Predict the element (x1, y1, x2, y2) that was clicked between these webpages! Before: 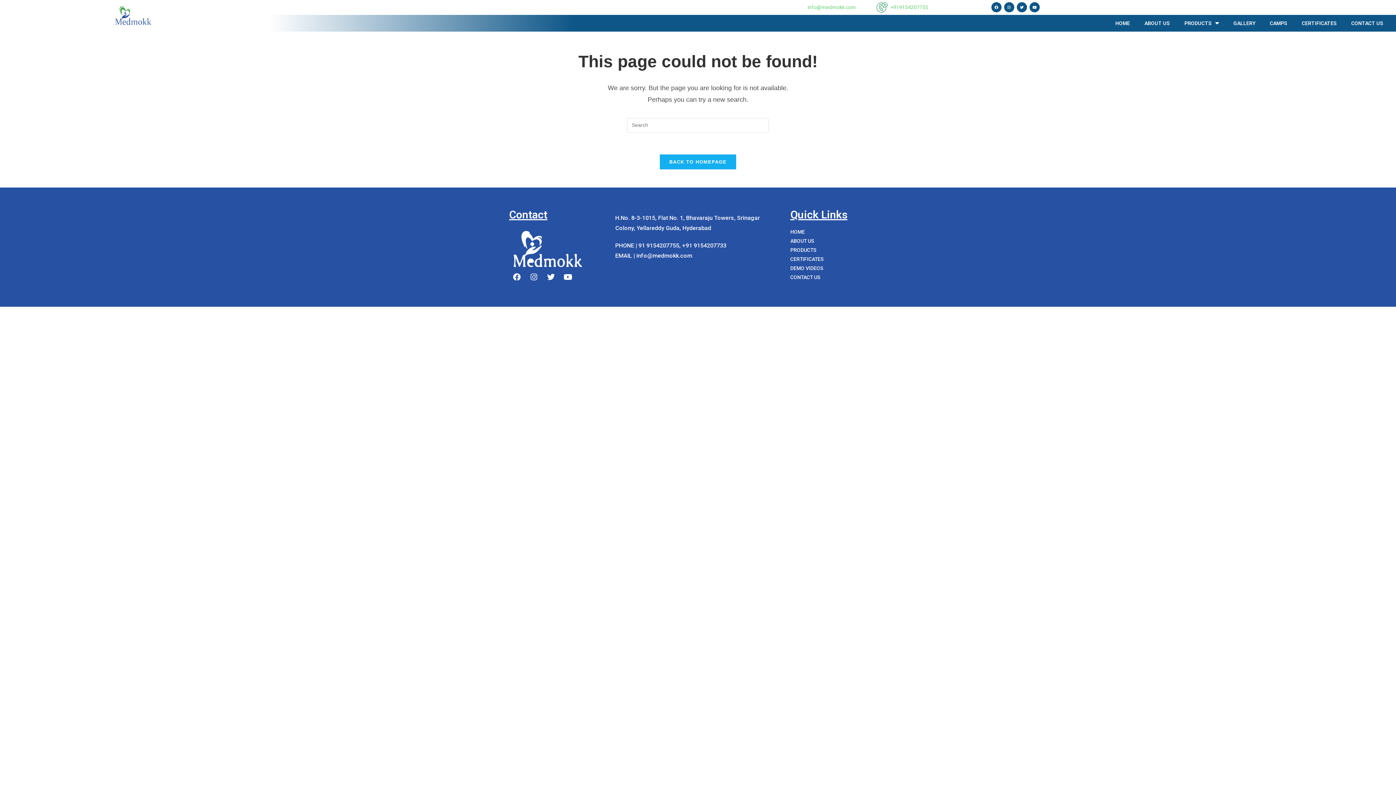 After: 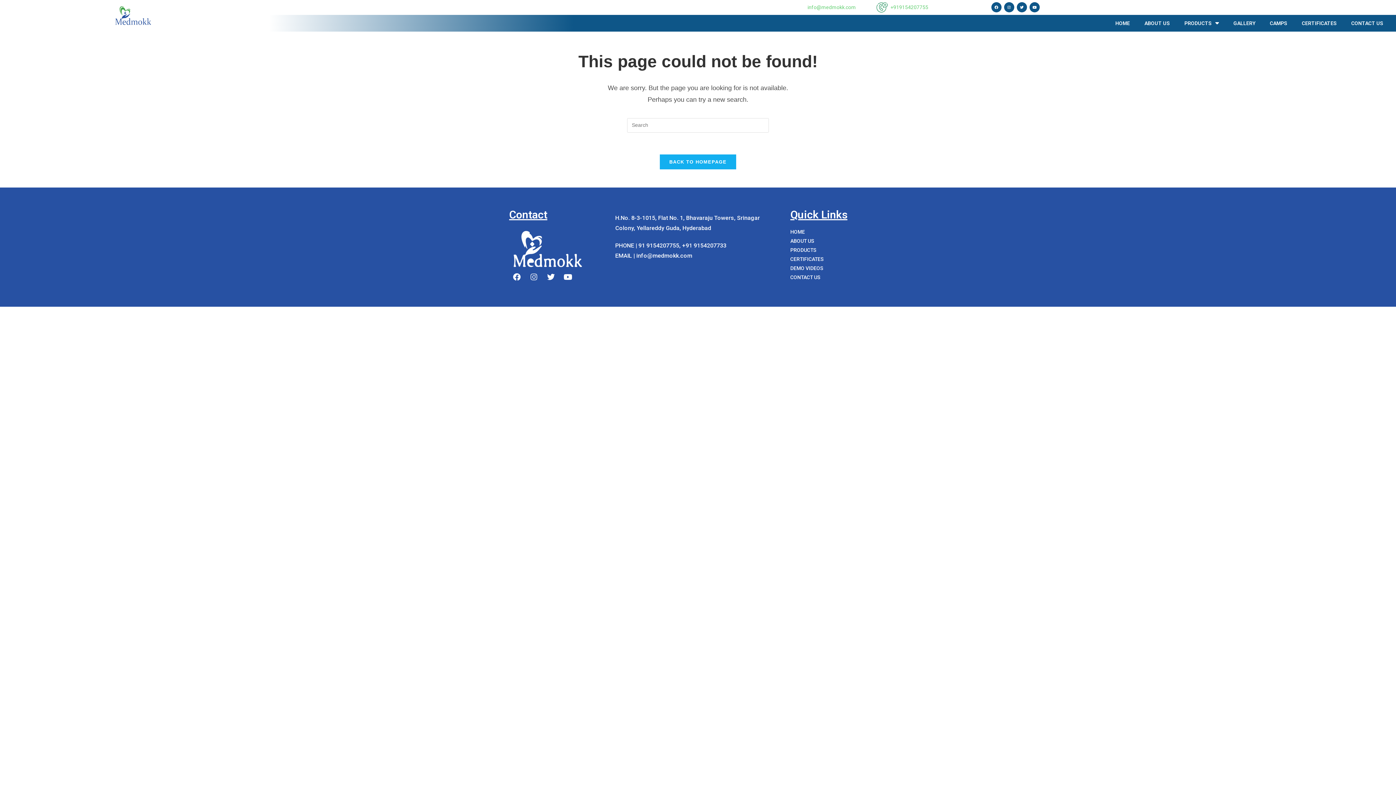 Action: label: Instagram bbox: (526, 269, 541, 284)